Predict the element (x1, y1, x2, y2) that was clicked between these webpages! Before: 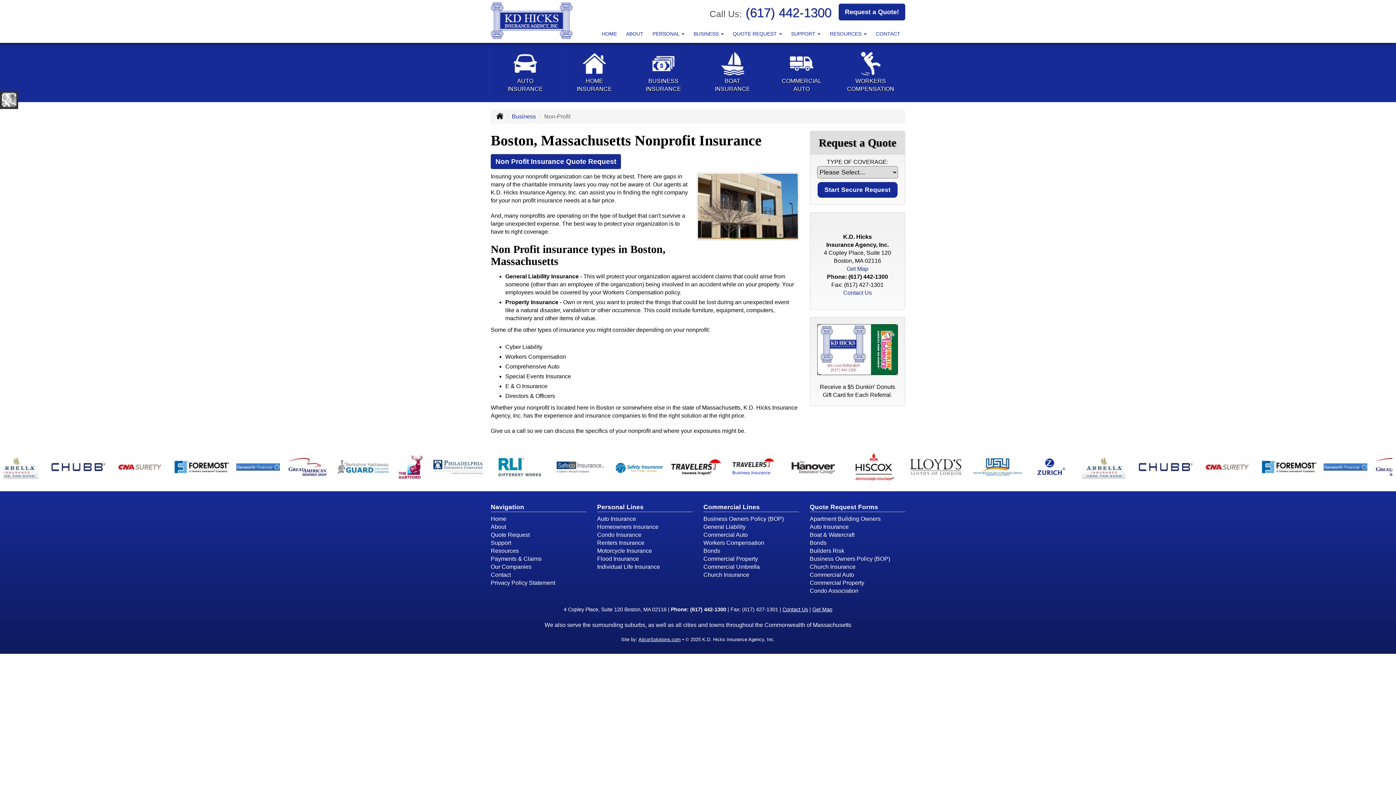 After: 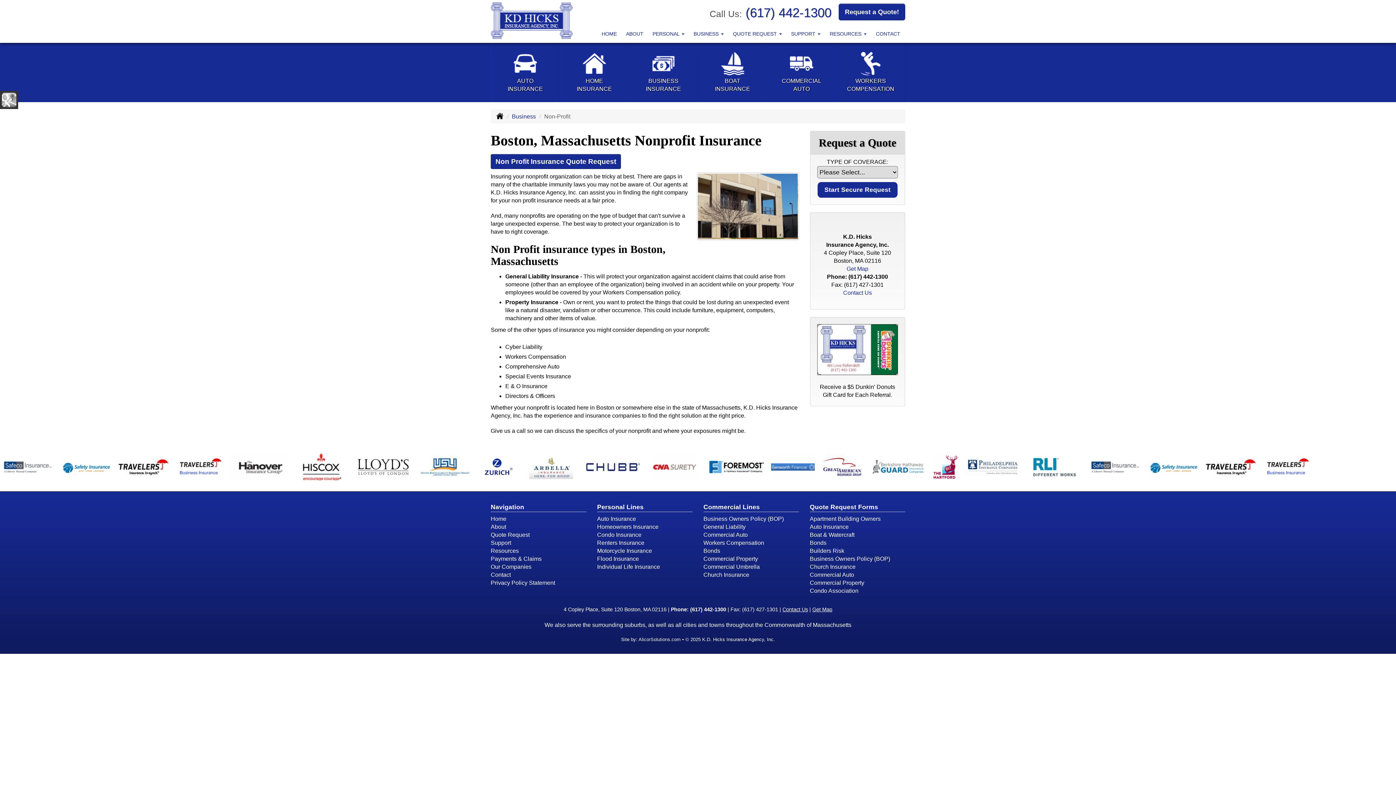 Action: label: Visit Alicor Solutions (opens in a new tab) bbox: (638, 637, 680, 642)